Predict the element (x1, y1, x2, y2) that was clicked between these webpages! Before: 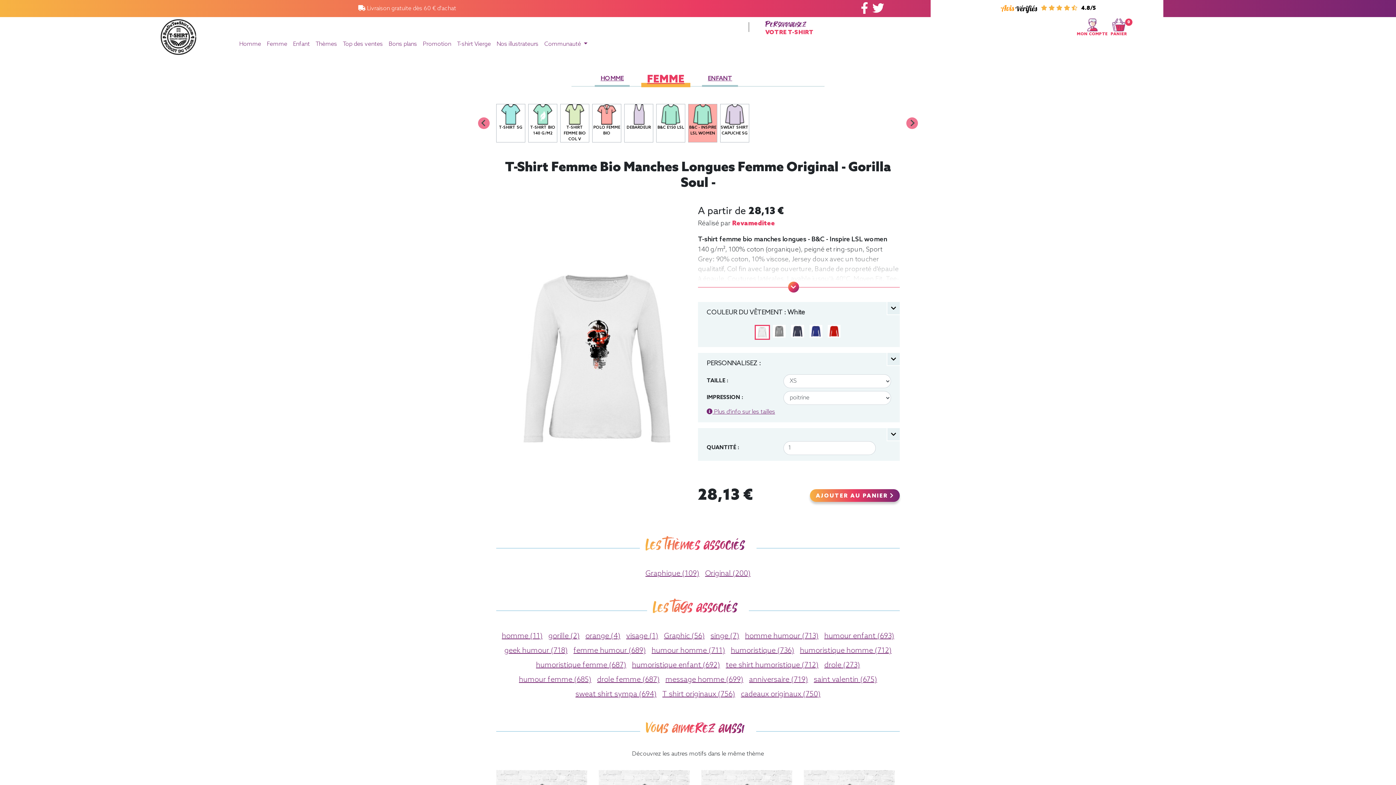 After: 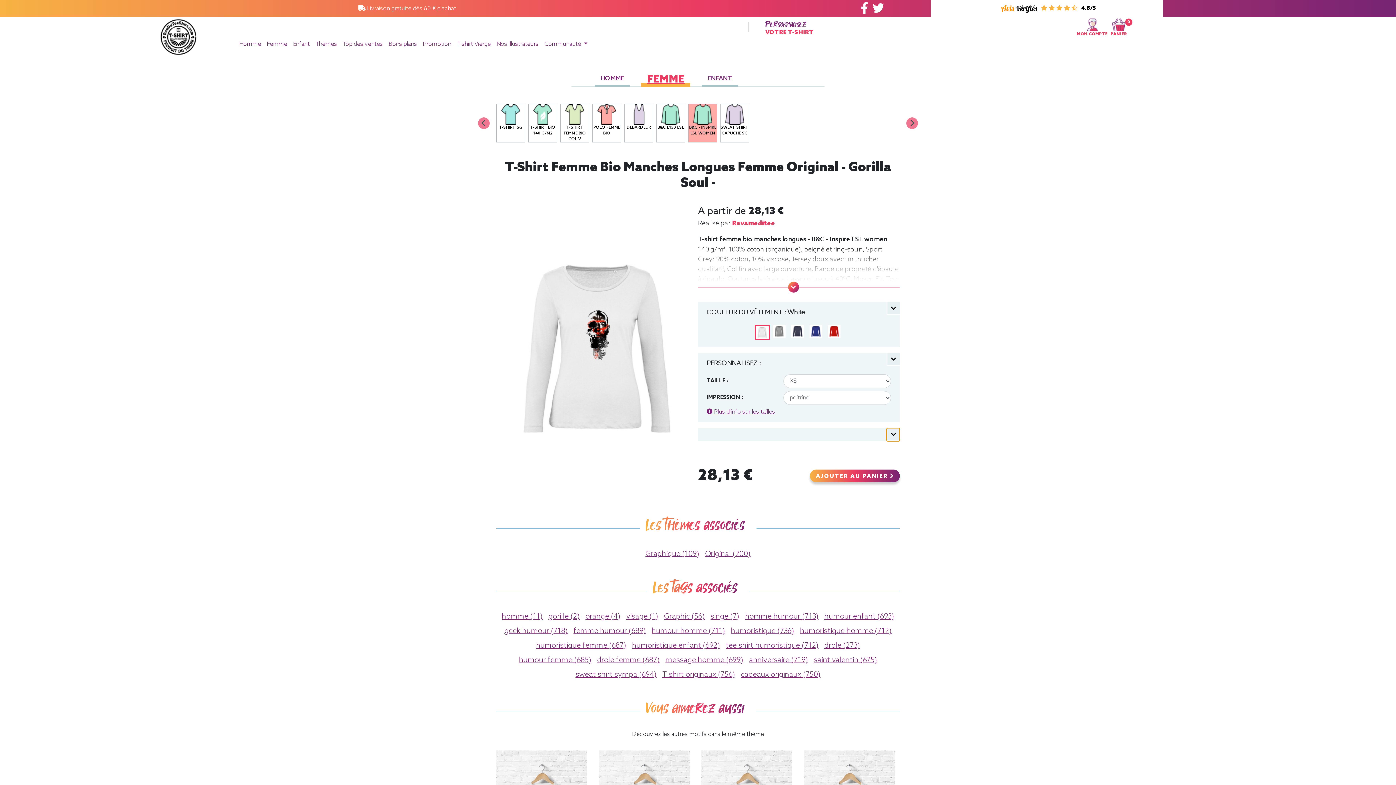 Action: bbox: (886, 428, 900, 441)